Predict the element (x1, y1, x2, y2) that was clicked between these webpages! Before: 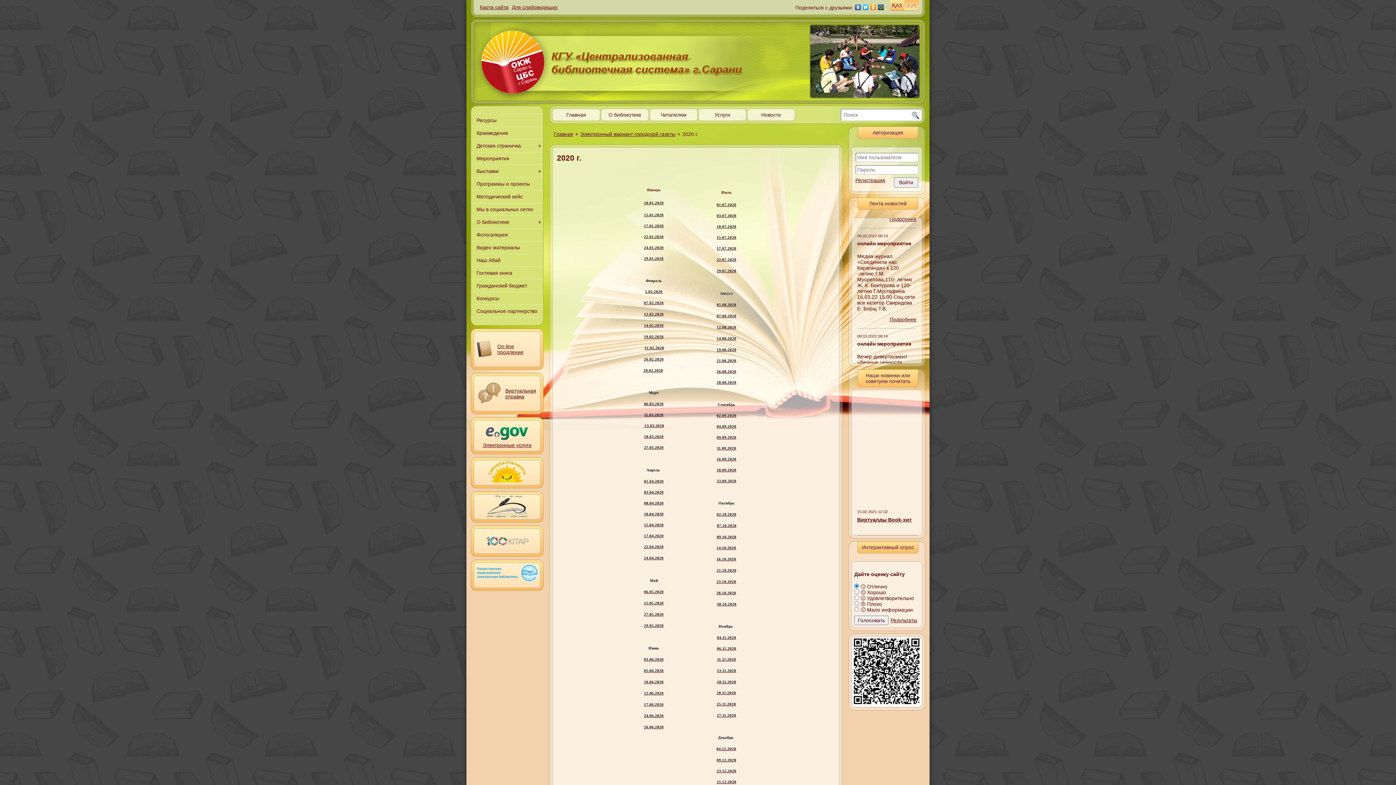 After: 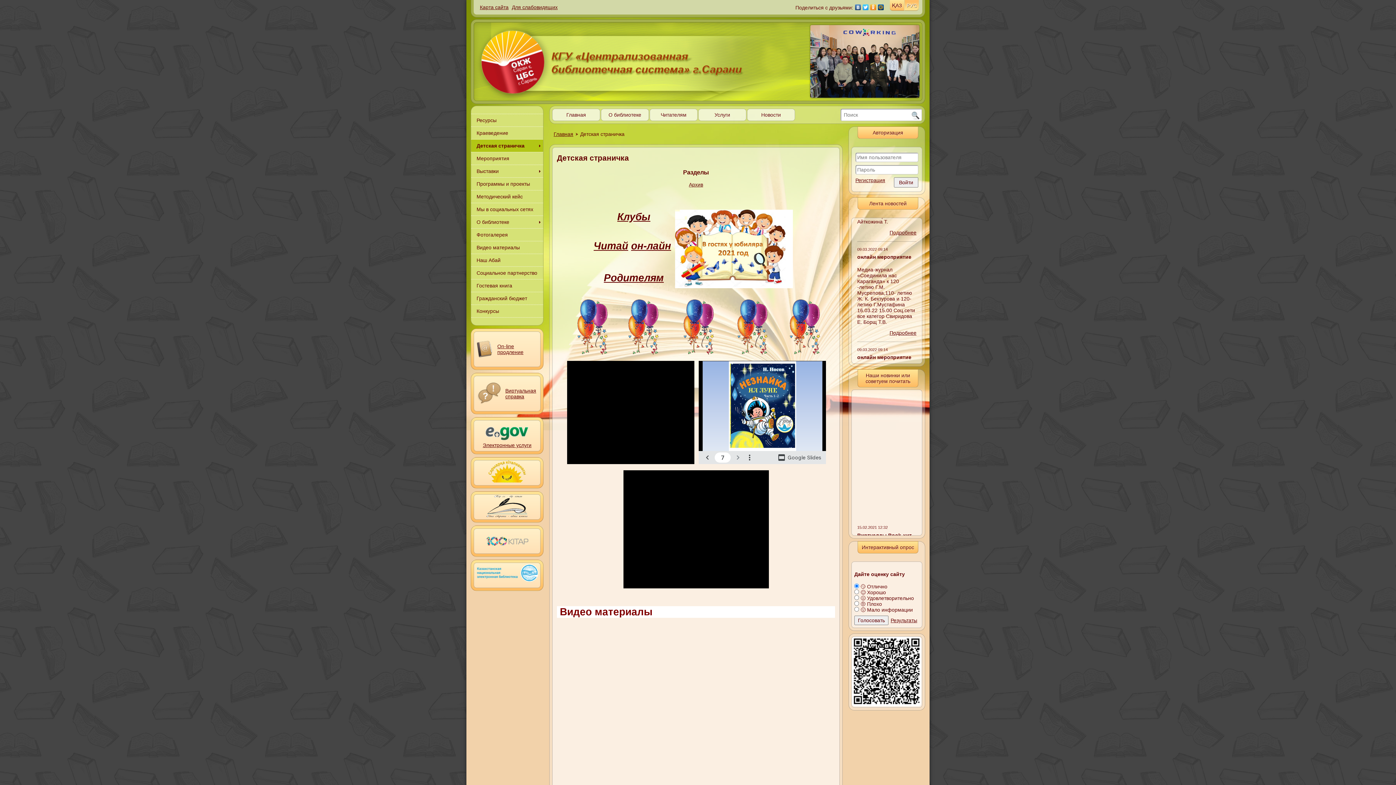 Action: label: Детская страничка bbox: (471, 139, 543, 152)